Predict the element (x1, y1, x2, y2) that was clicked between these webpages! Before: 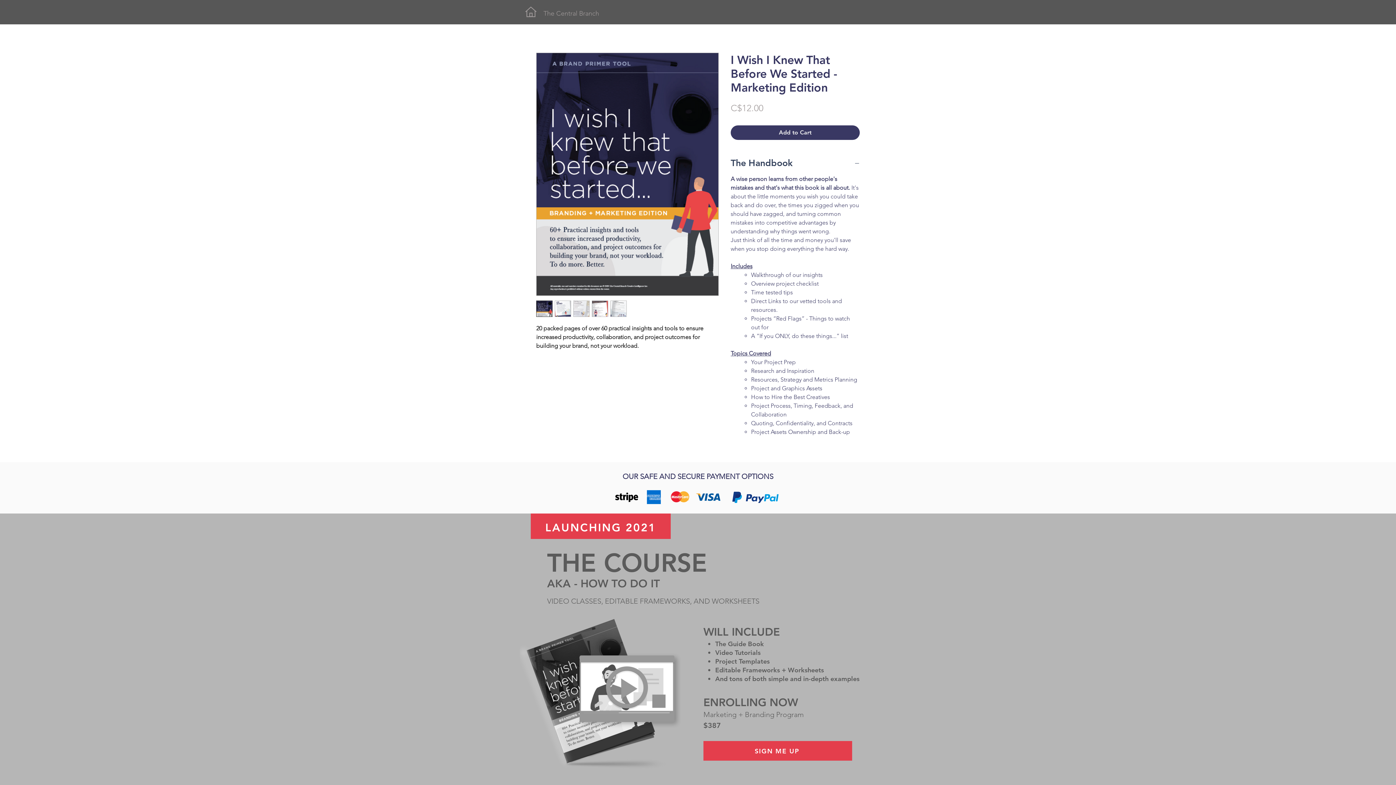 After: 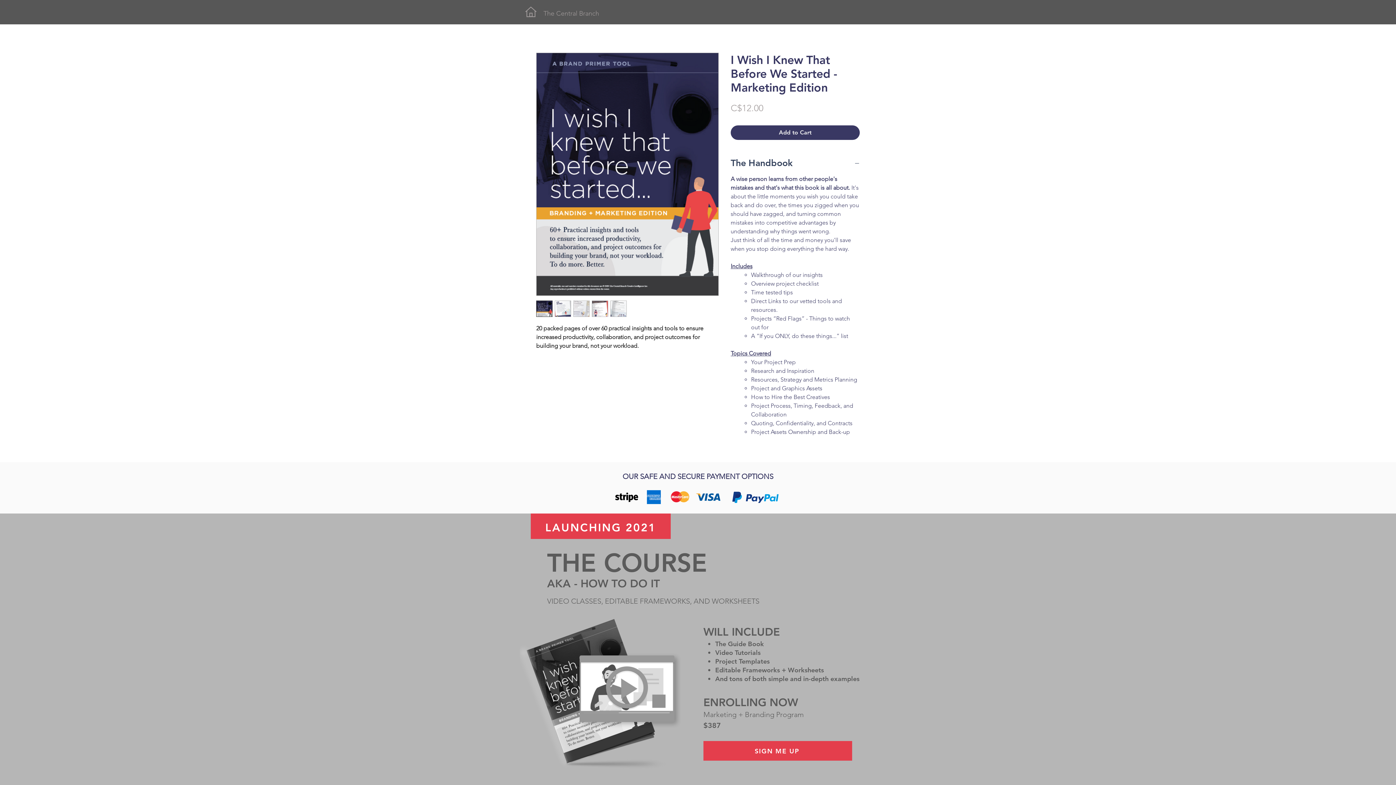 Action: bbox: (554, 300, 571, 316)